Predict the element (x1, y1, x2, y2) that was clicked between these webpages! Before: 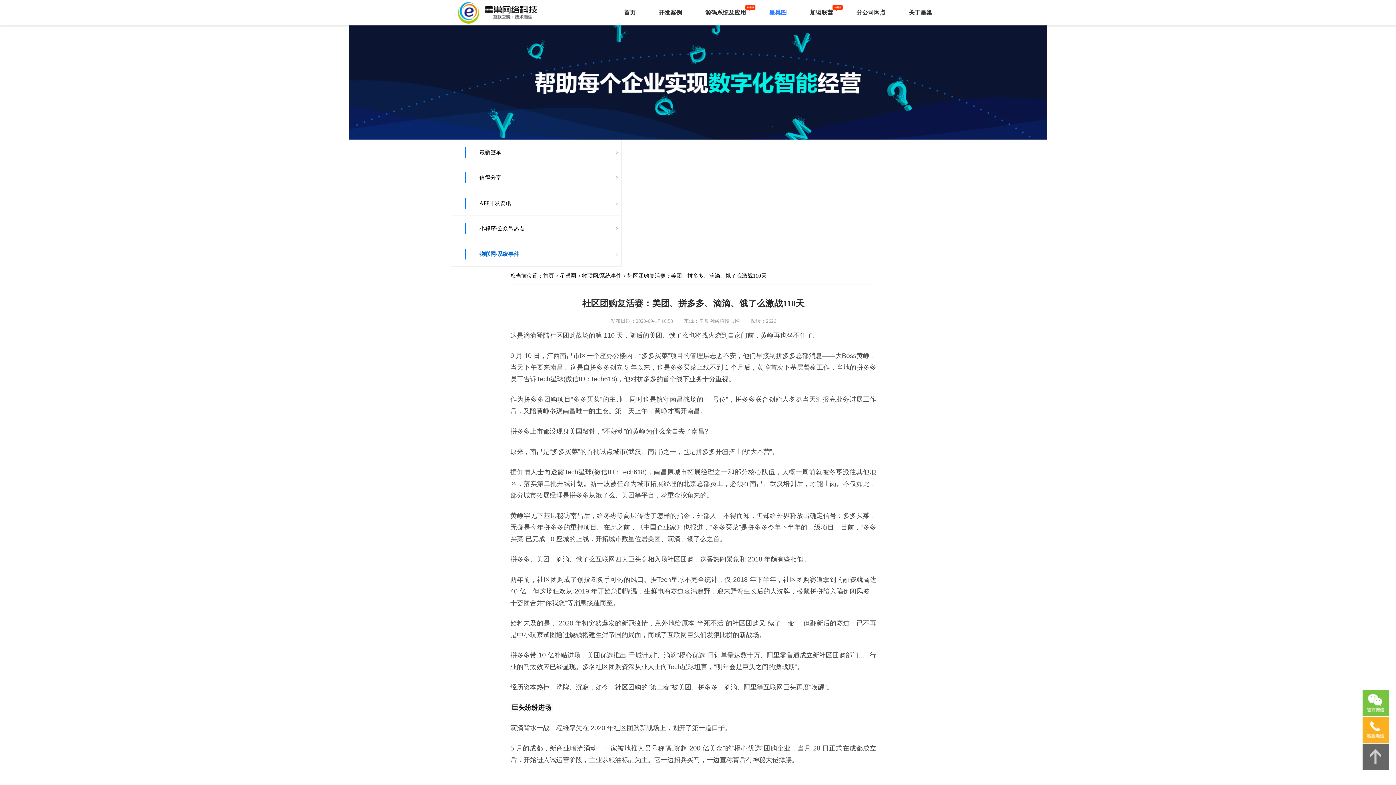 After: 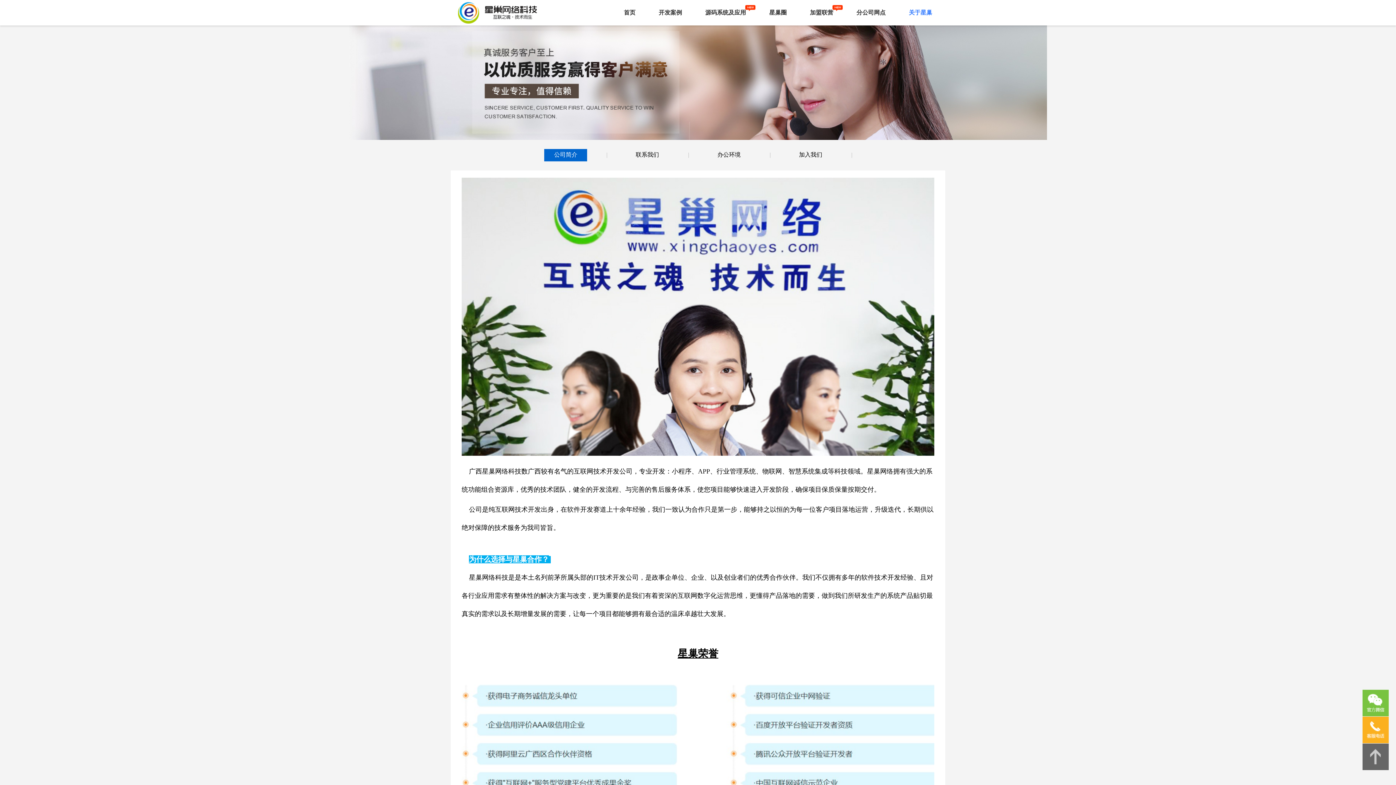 Action: label: 关于星巢 bbox: (909, 0, 932, 25)